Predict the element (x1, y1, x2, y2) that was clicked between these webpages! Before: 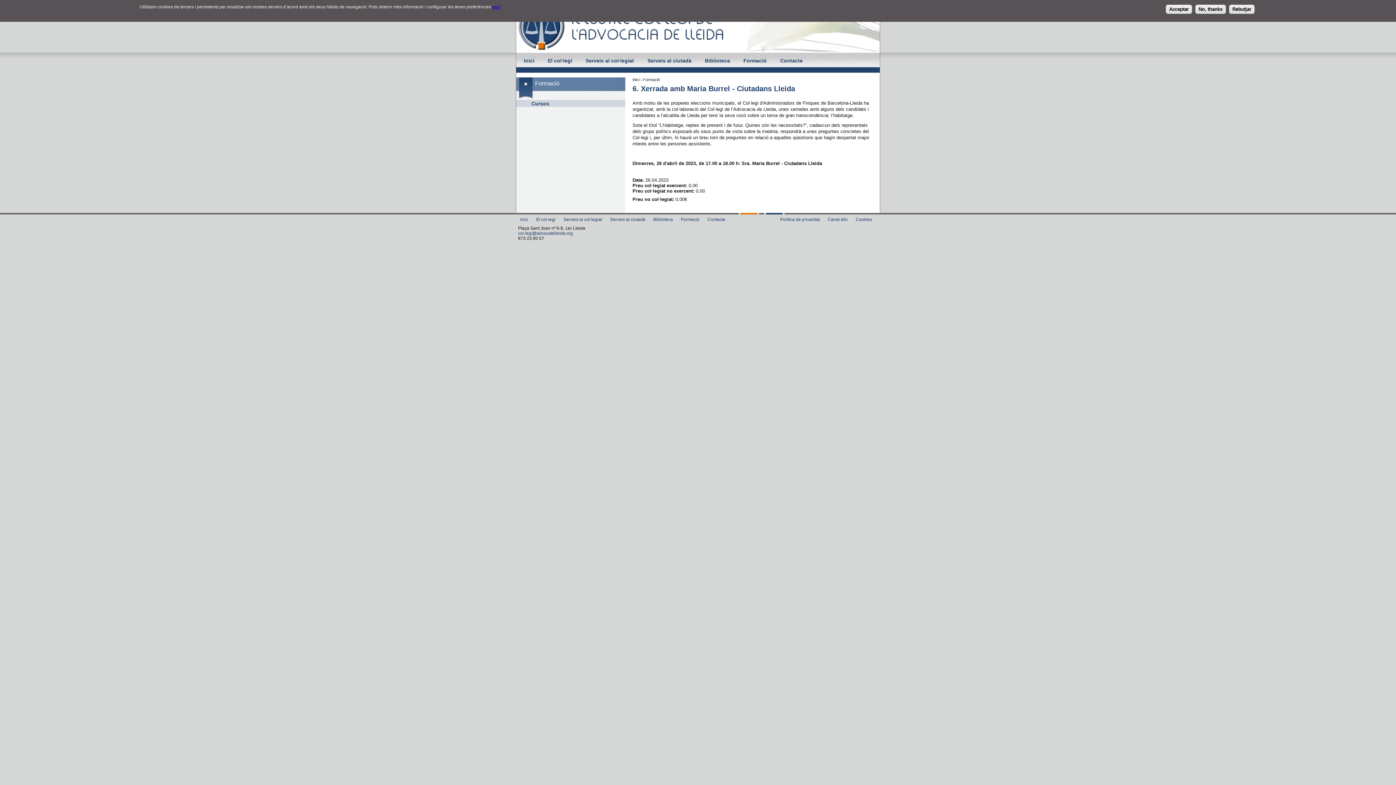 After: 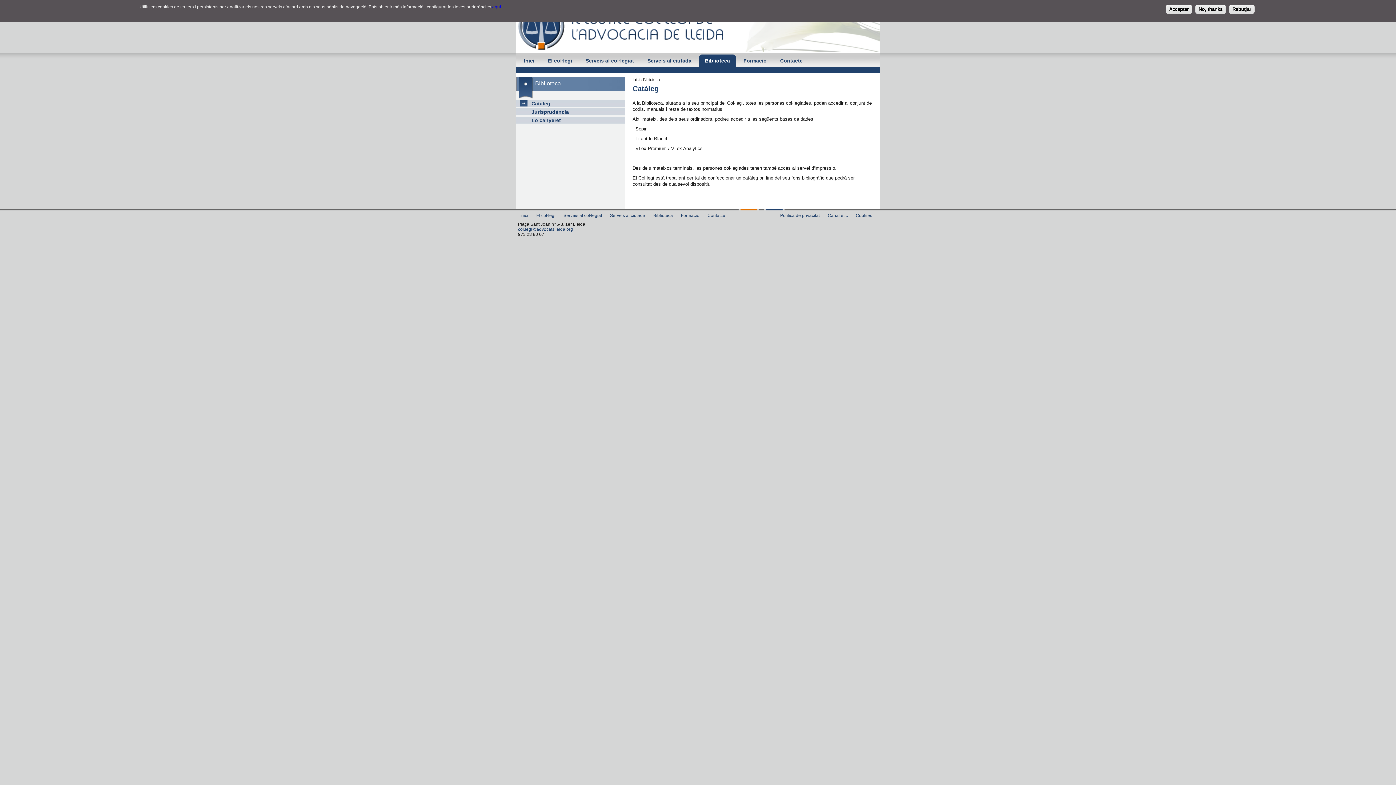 Action: bbox: (653, 217, 673, 222) label: Biblioteca